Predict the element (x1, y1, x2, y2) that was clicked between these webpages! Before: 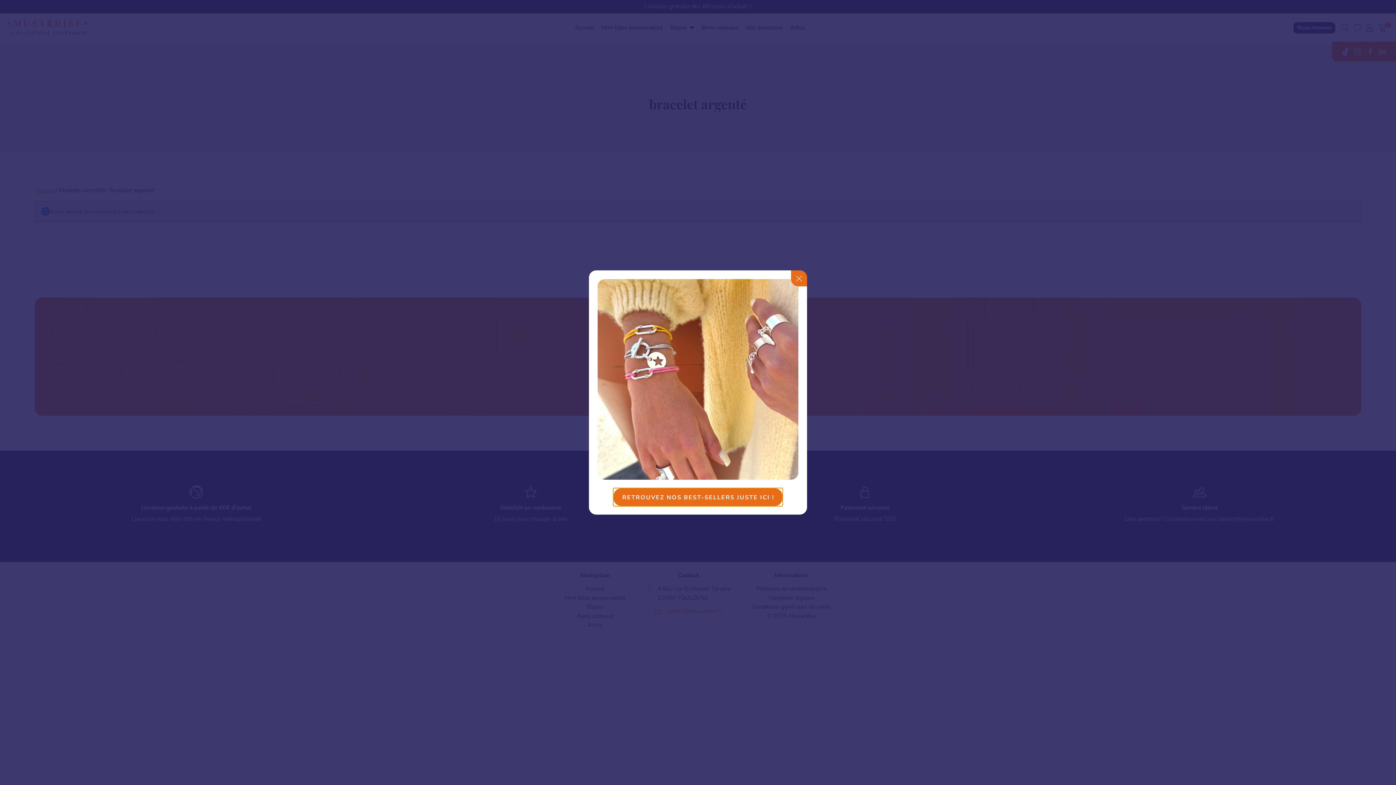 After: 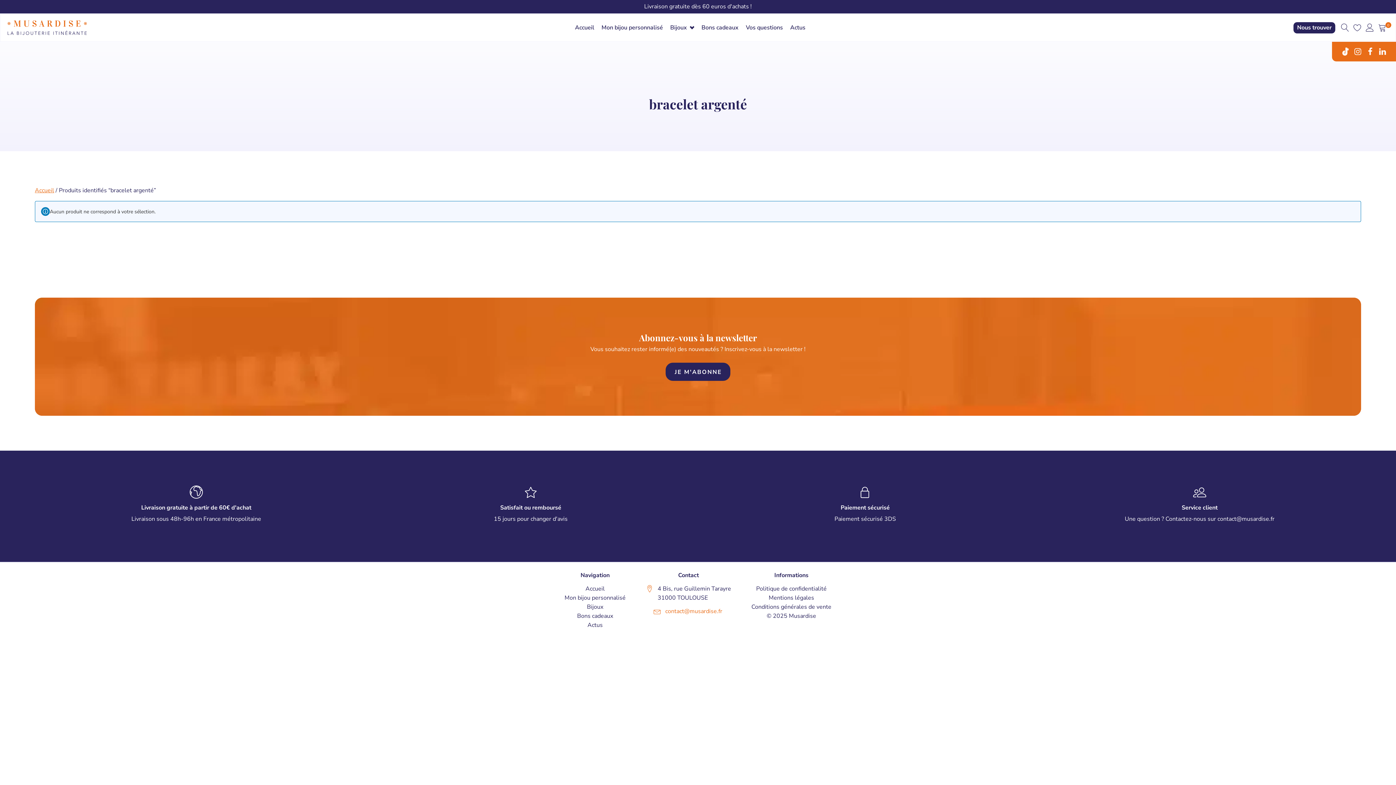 Action: bbox: (791, 270, 807, 286)